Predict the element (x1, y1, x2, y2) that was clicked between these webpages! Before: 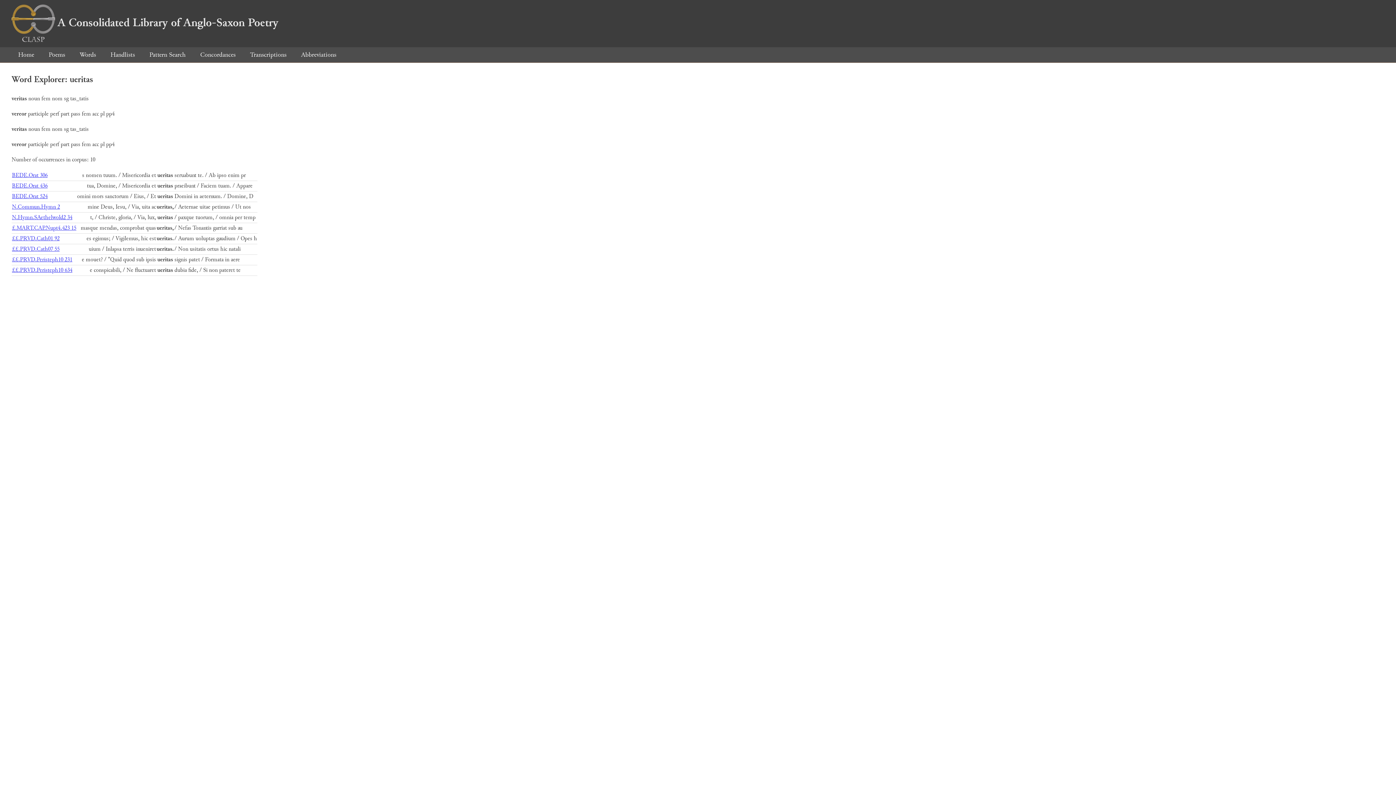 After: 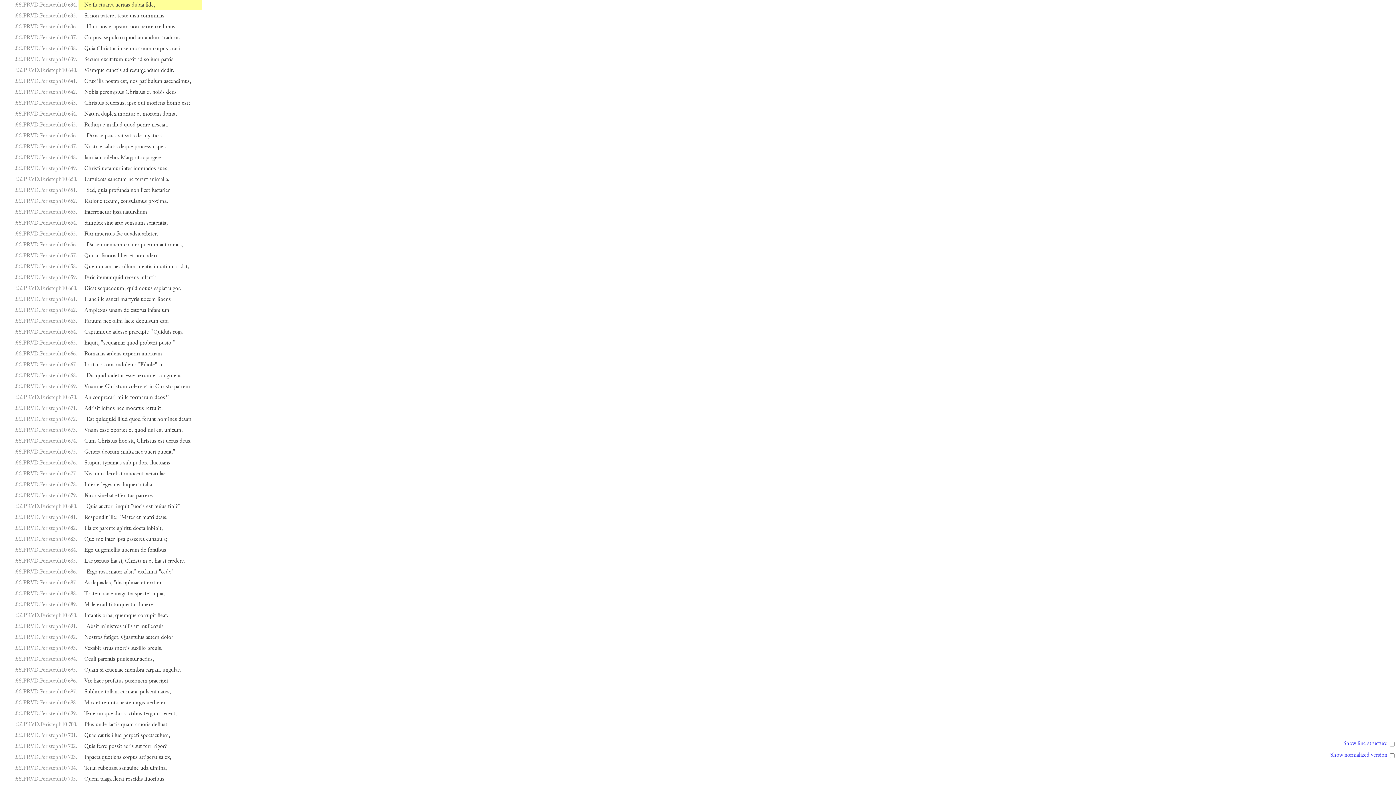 Action: label: ££.PRVD.Peristeph10 634 bbox: (12, 266, 72, 274)